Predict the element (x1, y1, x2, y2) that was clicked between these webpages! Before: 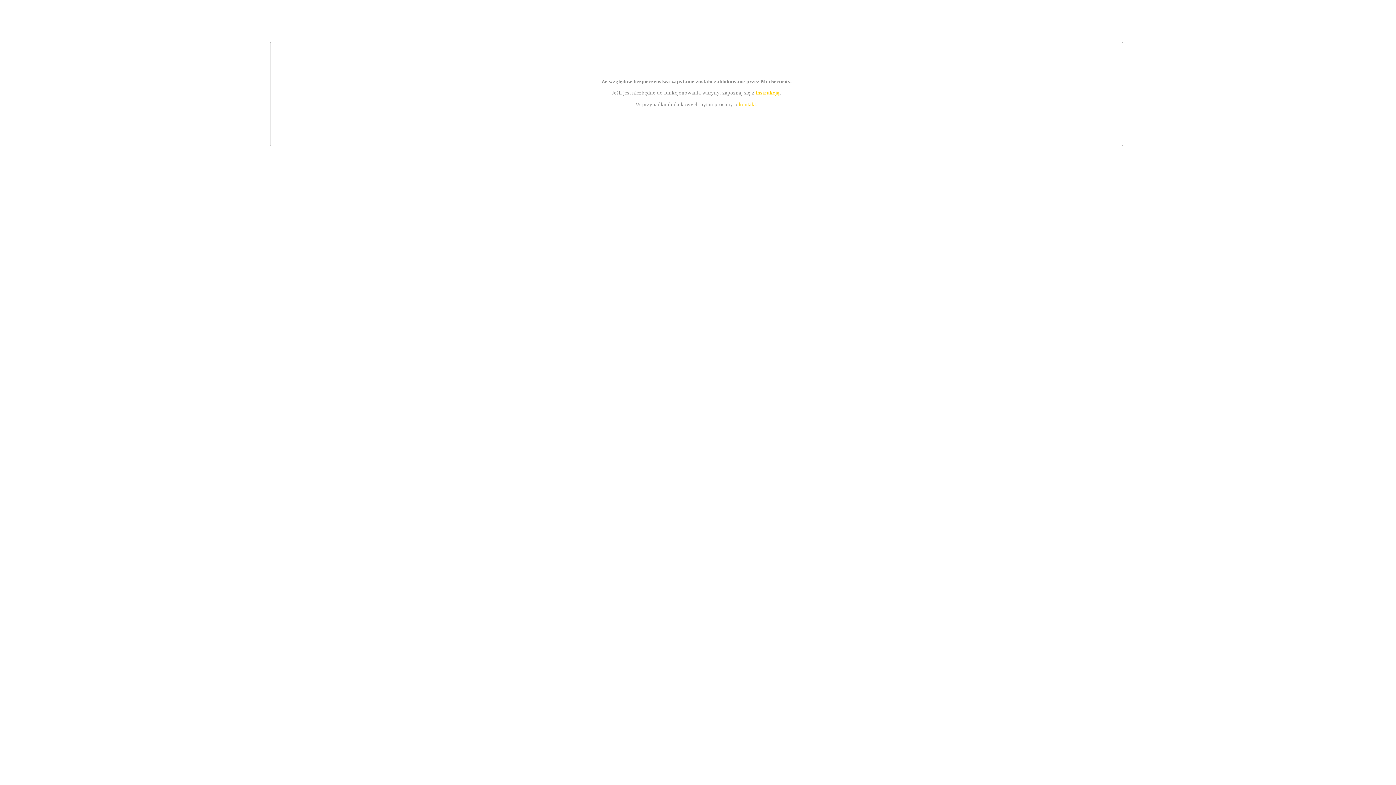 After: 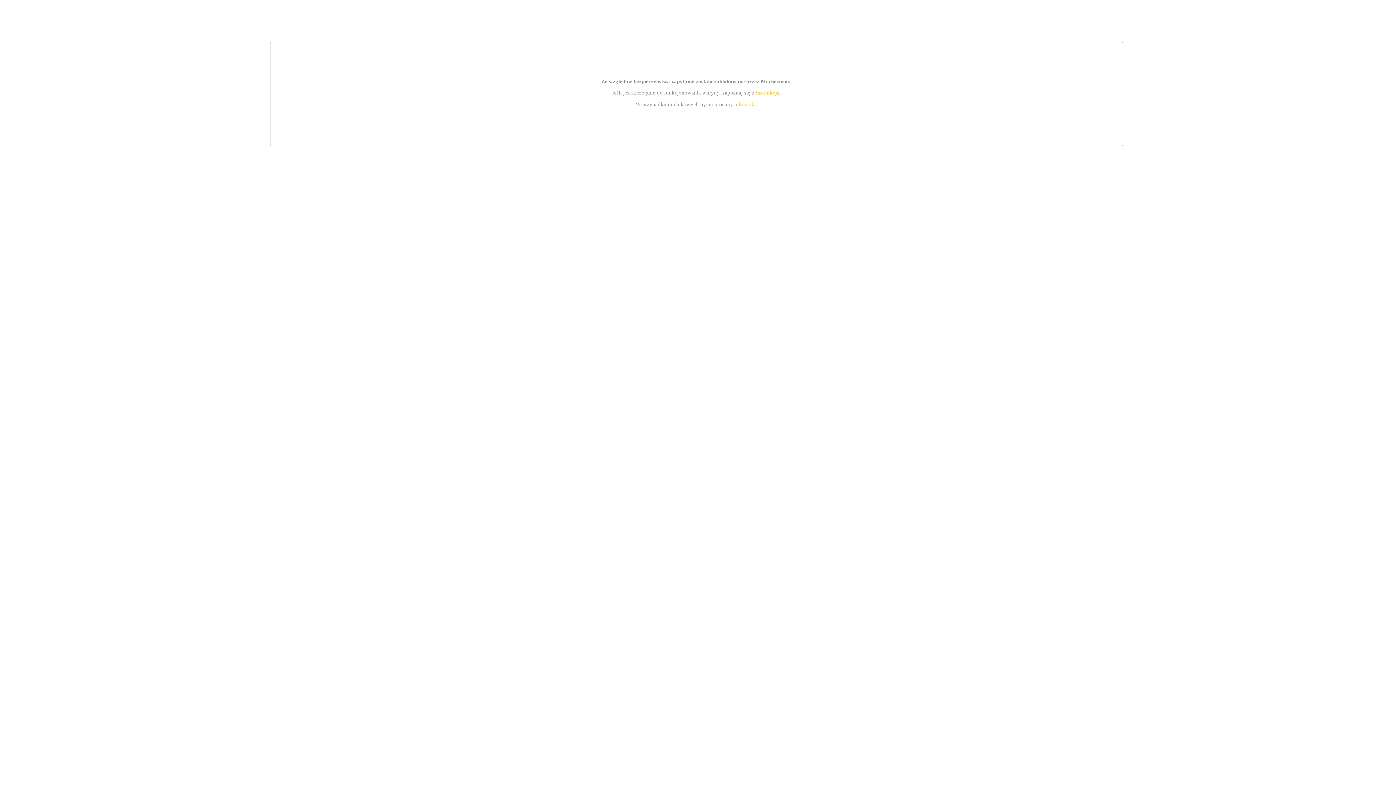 Action: label: instrukcją bbox: (755, 89, 779, 95)